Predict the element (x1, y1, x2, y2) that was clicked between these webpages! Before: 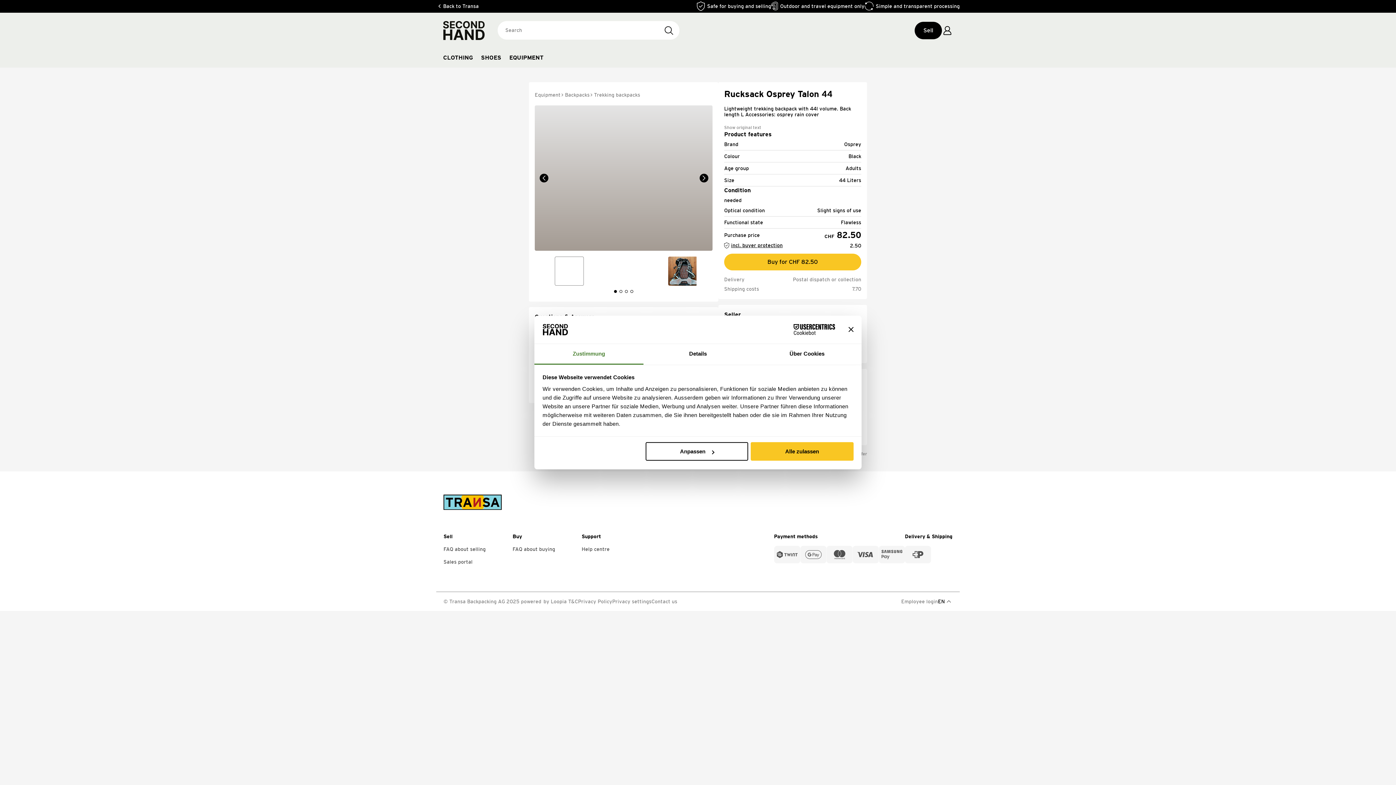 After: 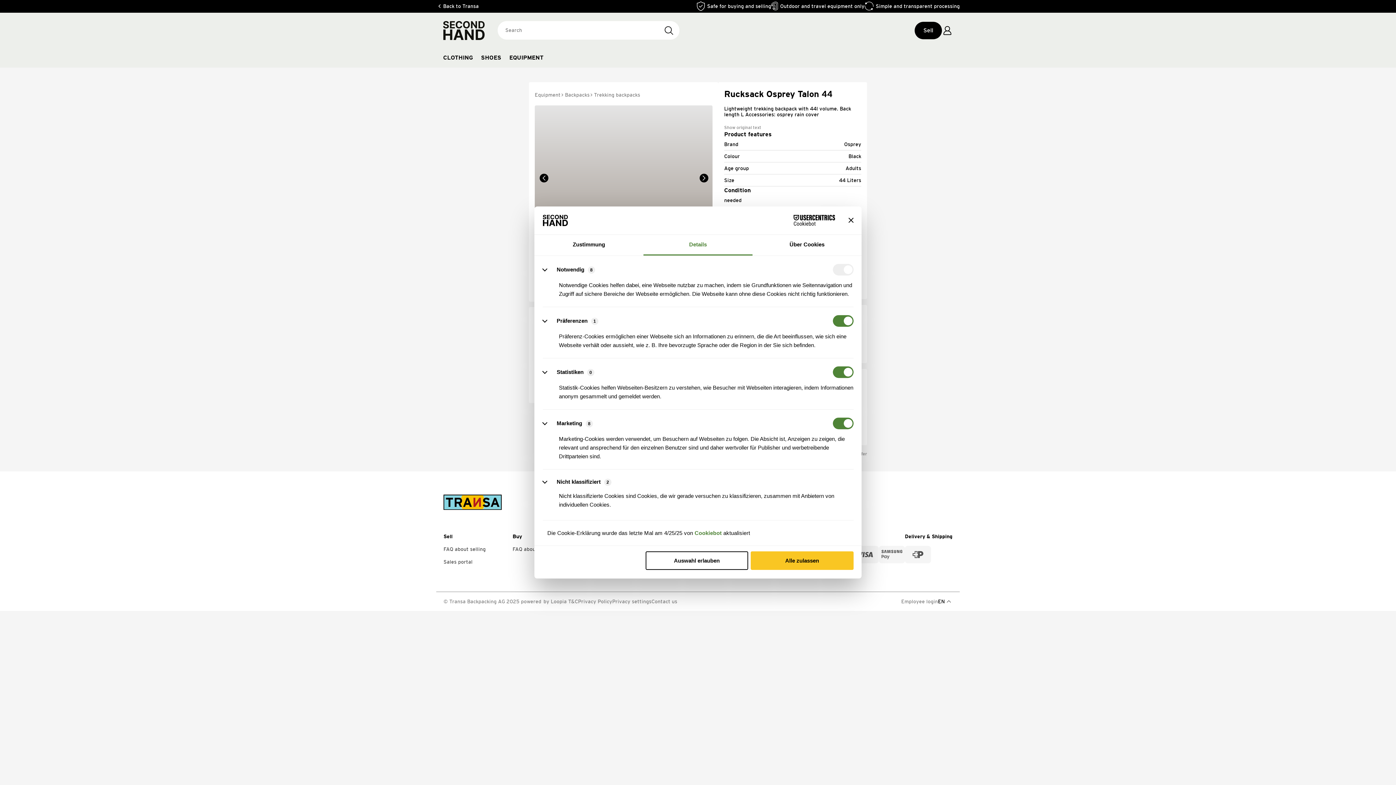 Action: bbox: (645, 442, 748, 461) label: Anpassen